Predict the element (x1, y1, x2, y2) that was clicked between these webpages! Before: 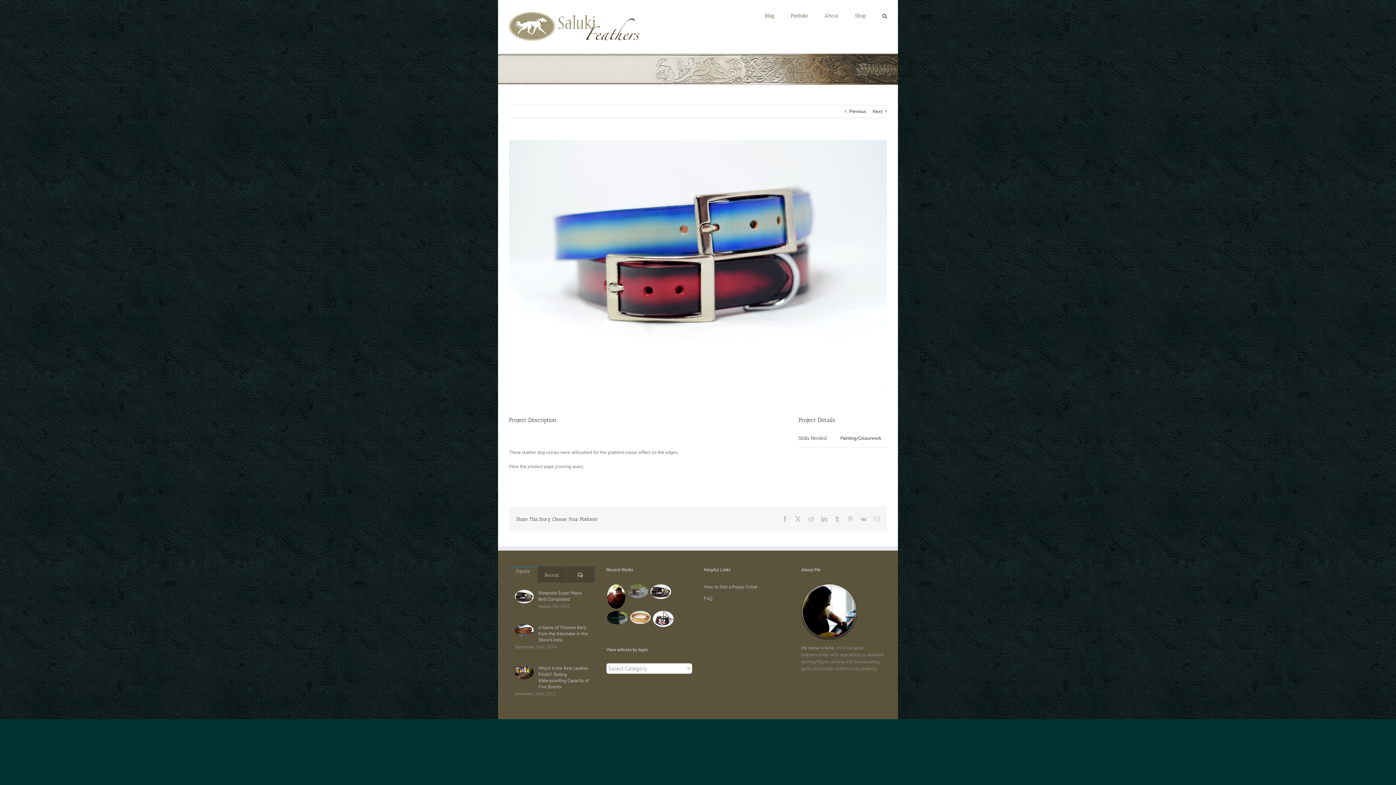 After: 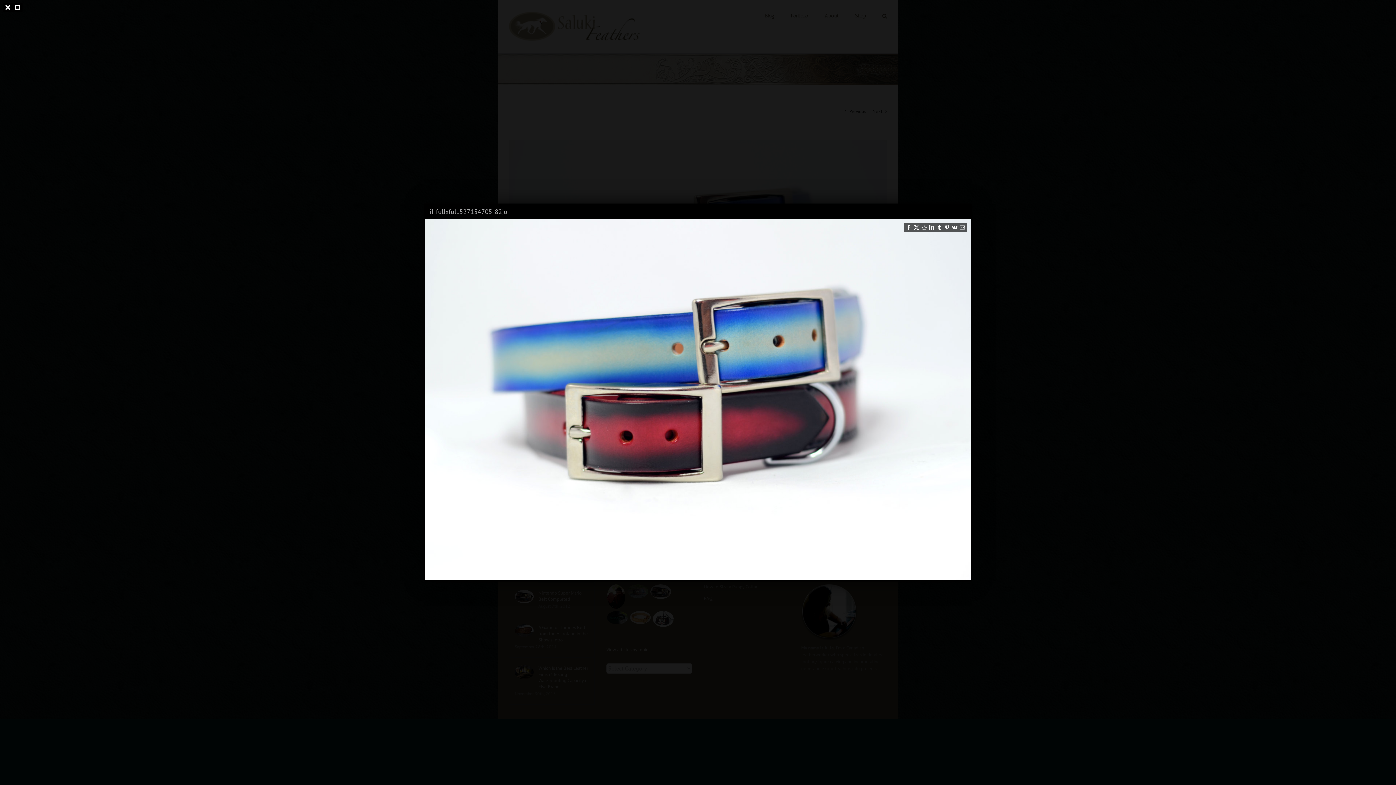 Action: label: View Larger Image bbox: (509, 140, 887, 390)